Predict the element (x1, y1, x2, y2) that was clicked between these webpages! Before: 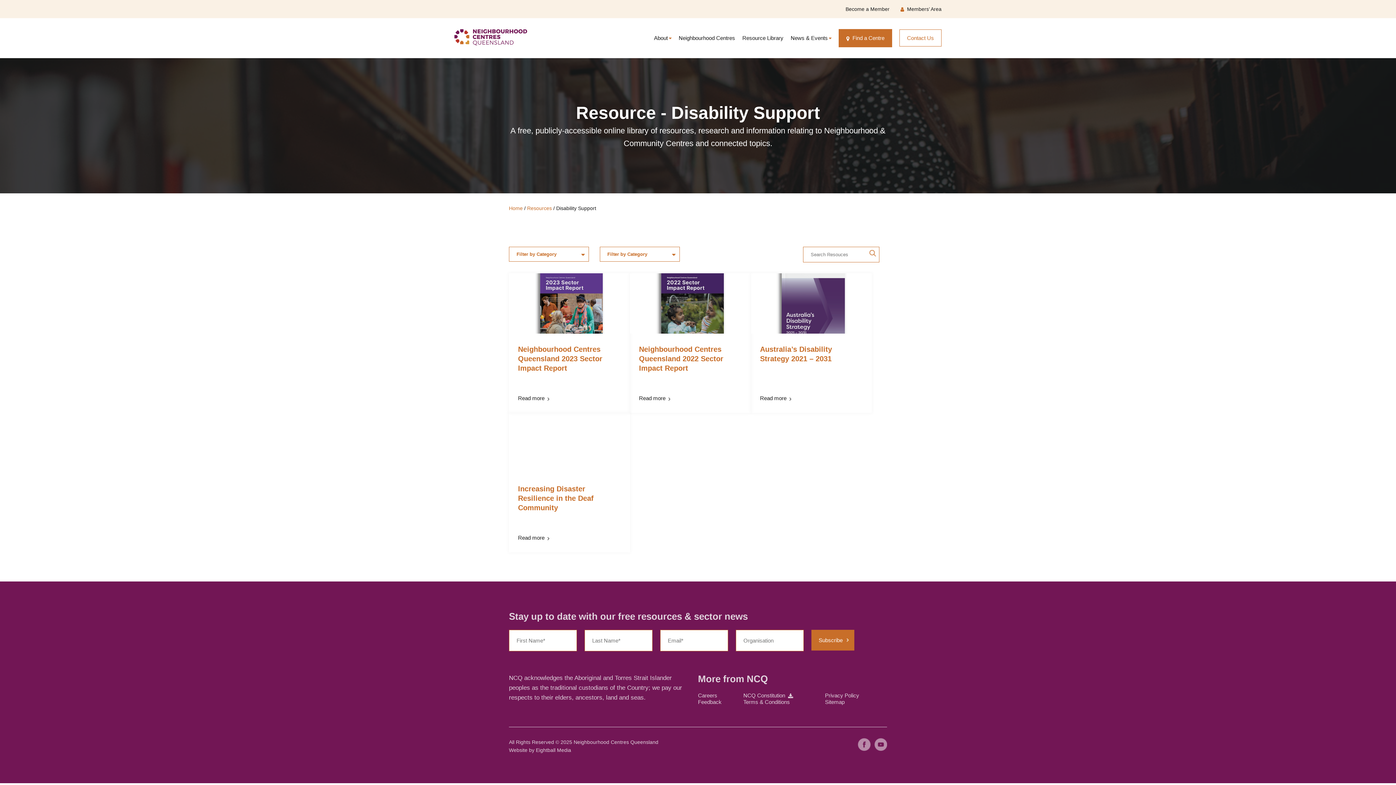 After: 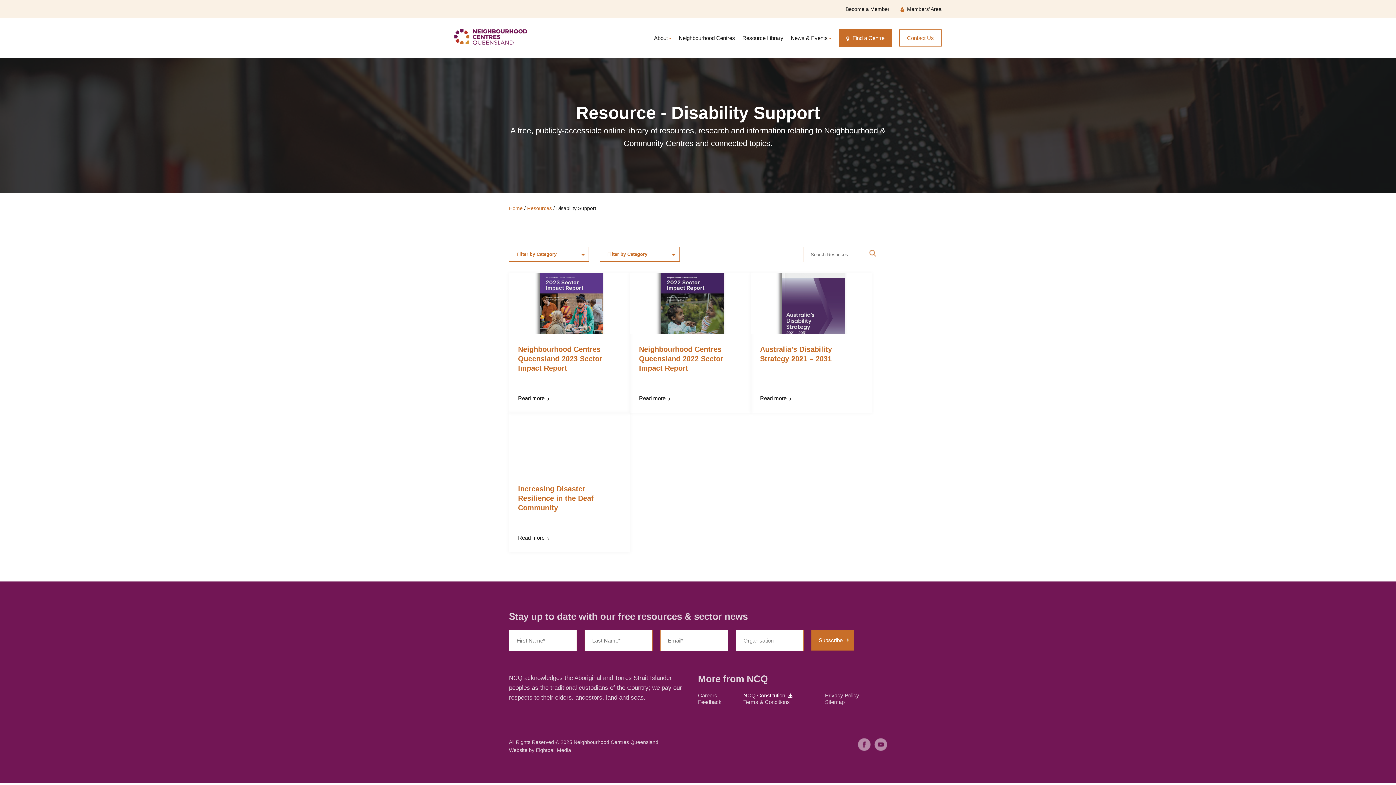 Action: bbox: (743, 692, 793, 699) label: NCQ Constitution